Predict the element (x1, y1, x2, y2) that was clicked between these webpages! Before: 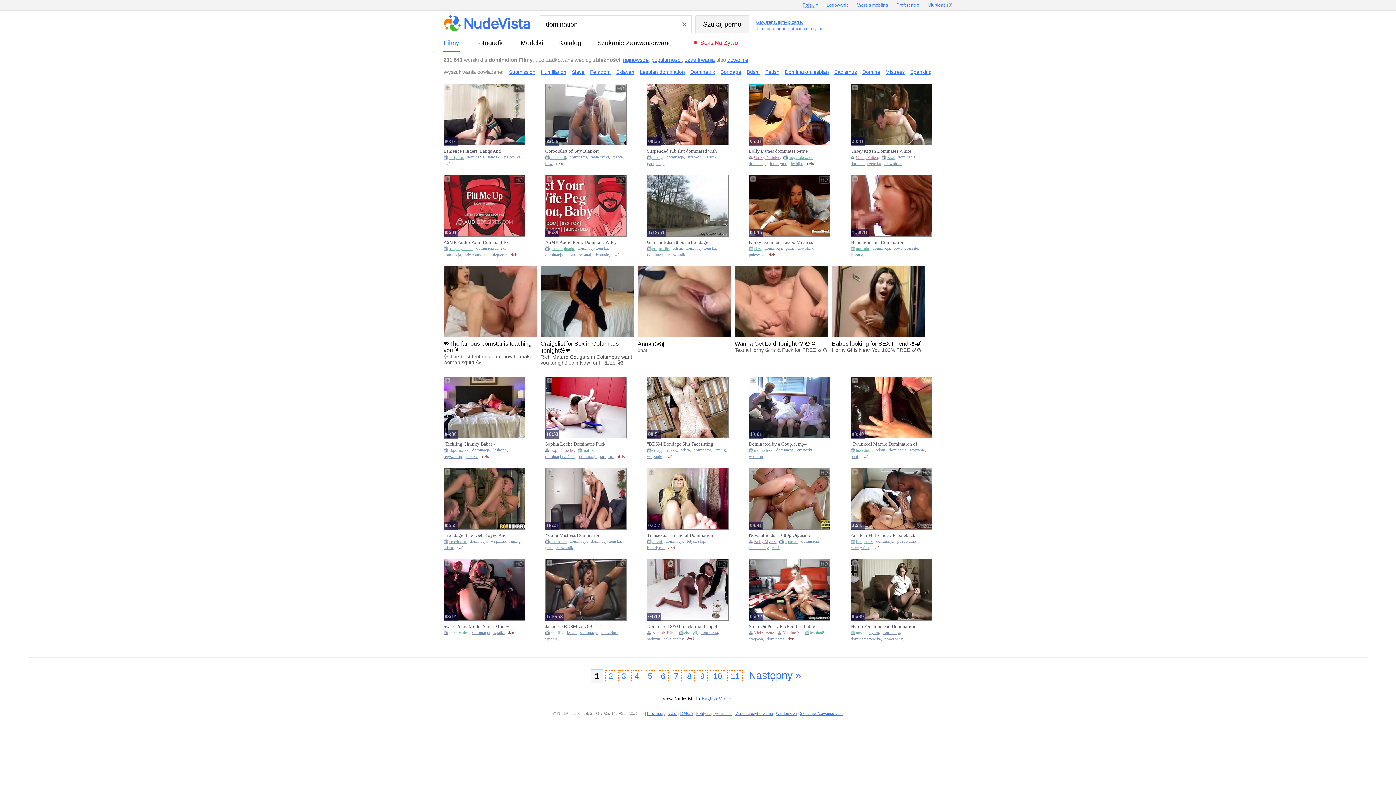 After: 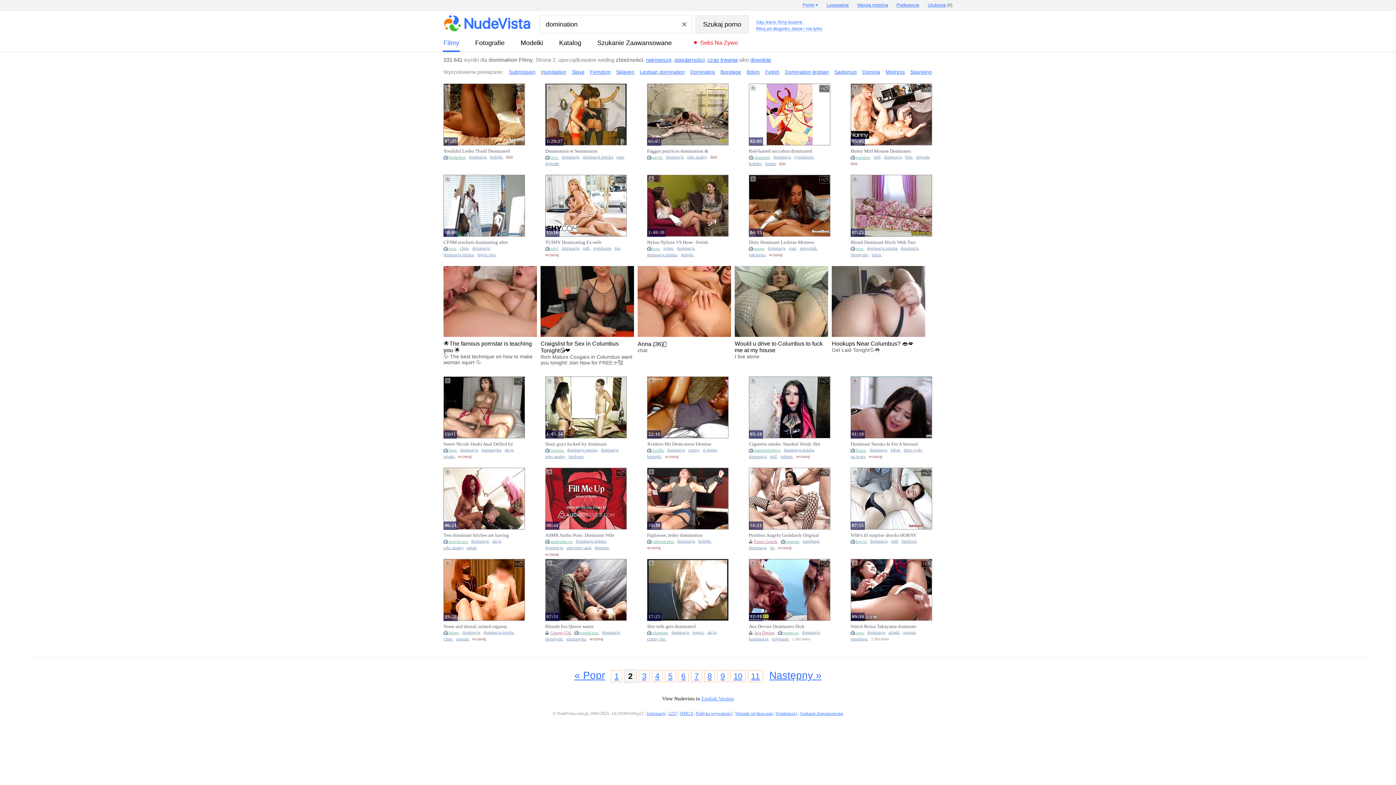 Action: bbox: (744, 668, 806, 683) label: Następny »